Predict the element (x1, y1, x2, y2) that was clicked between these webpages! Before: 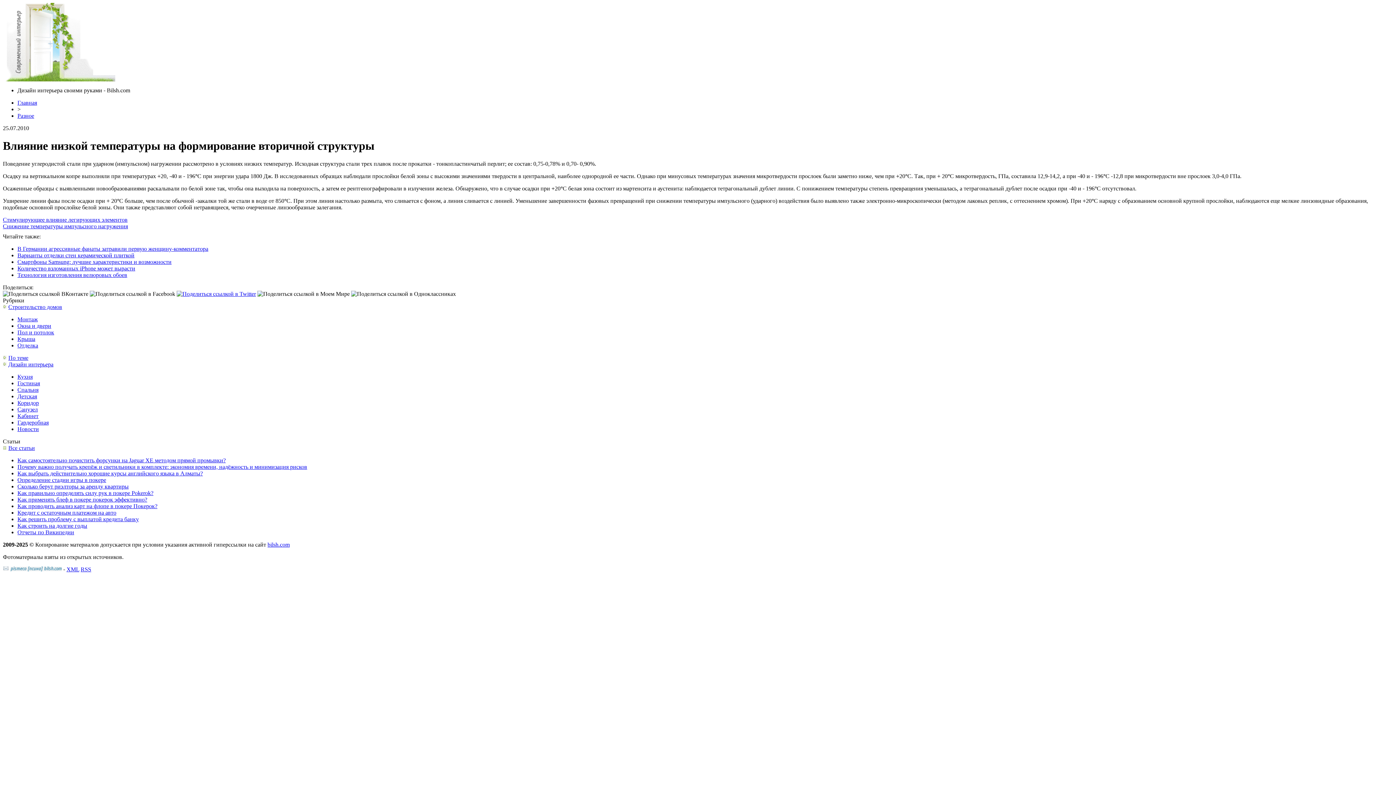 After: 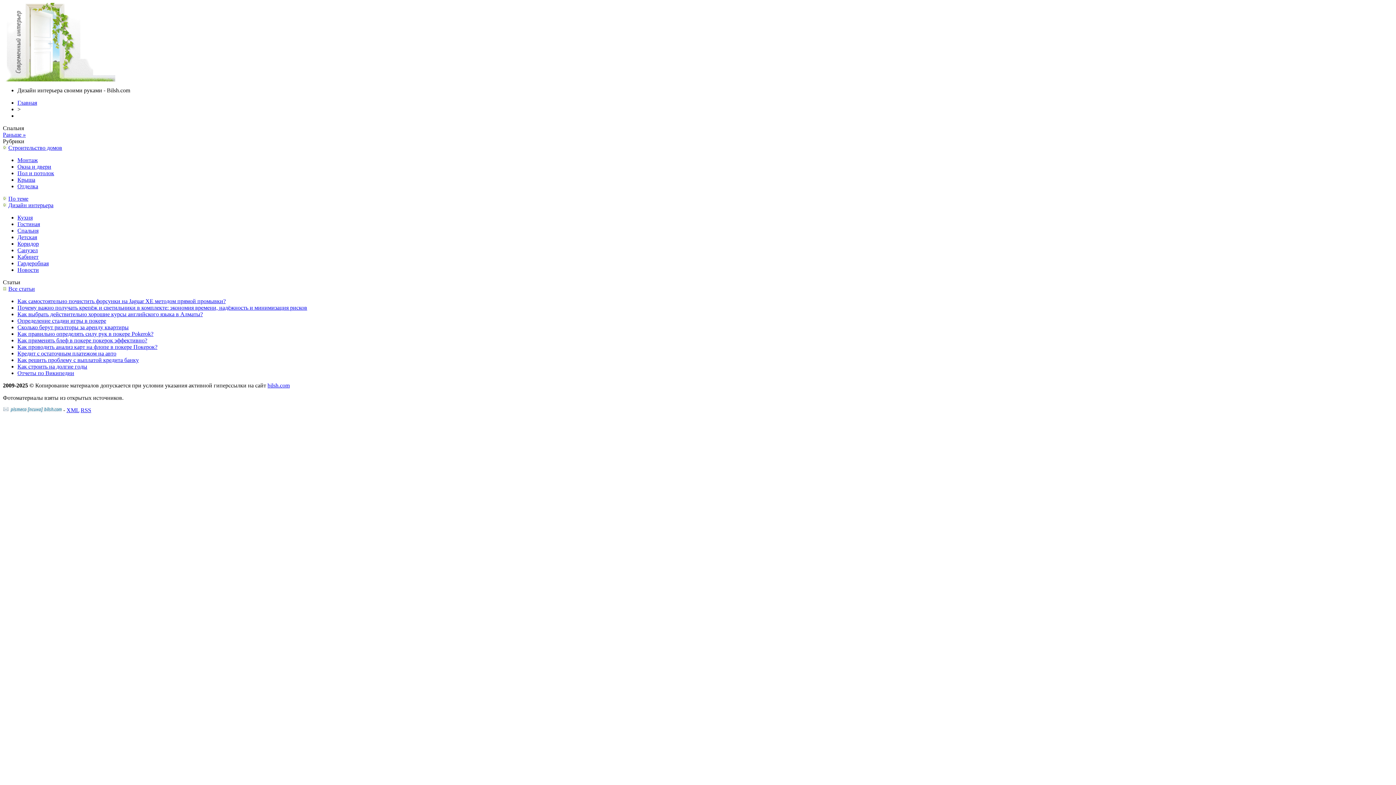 Action: bbox: (17, 386, 38, 393) label: Спальня